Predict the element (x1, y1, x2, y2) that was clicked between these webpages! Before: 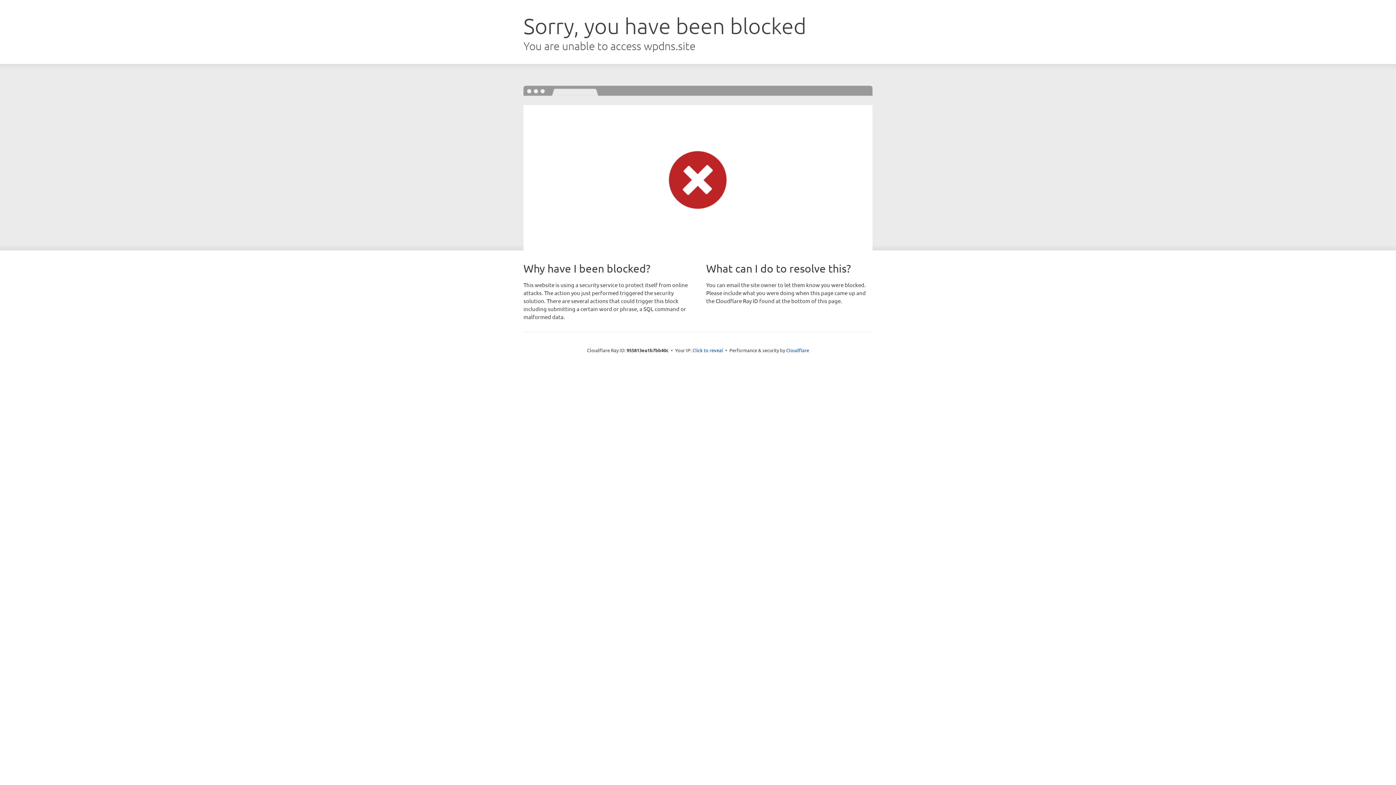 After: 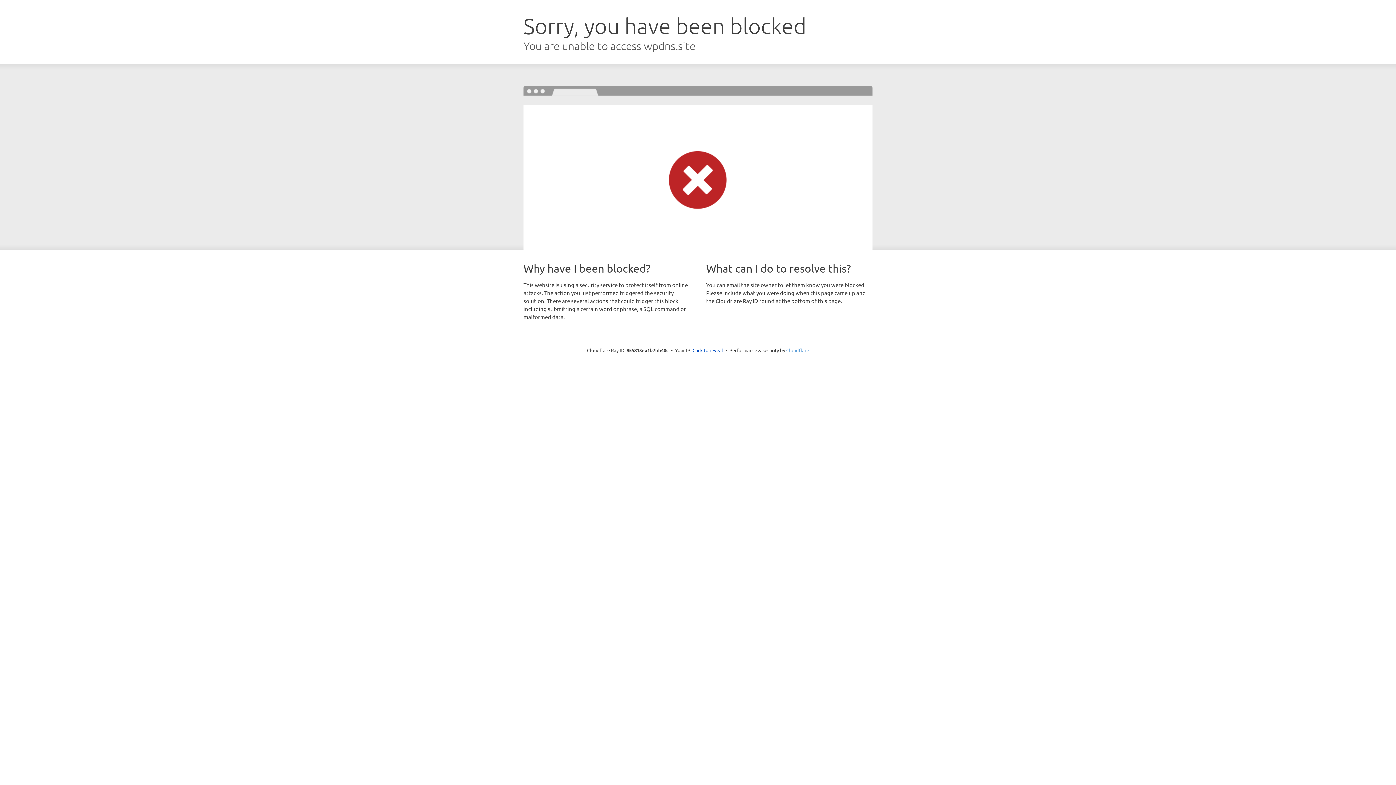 Action: bbox: (786, 347, 809, 353) label: Cloudflare